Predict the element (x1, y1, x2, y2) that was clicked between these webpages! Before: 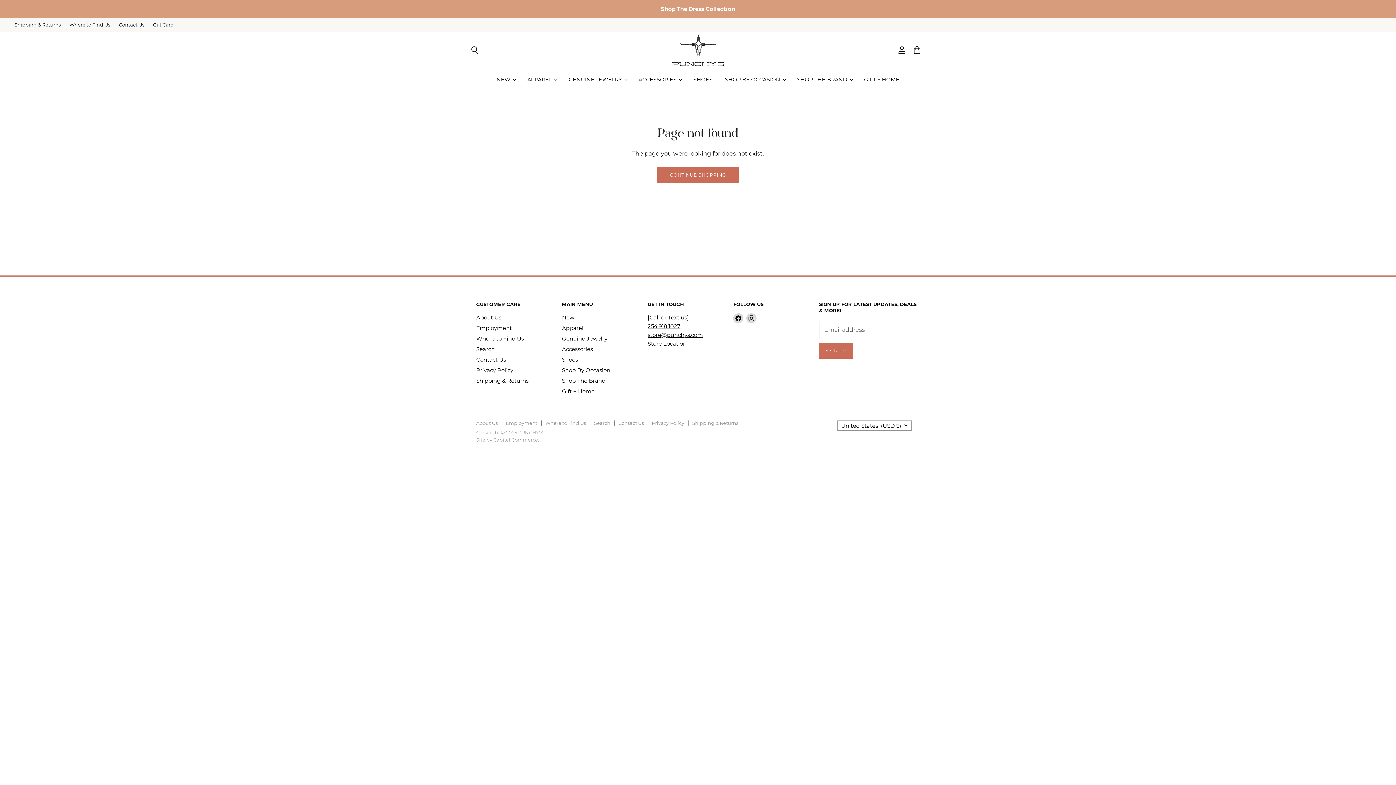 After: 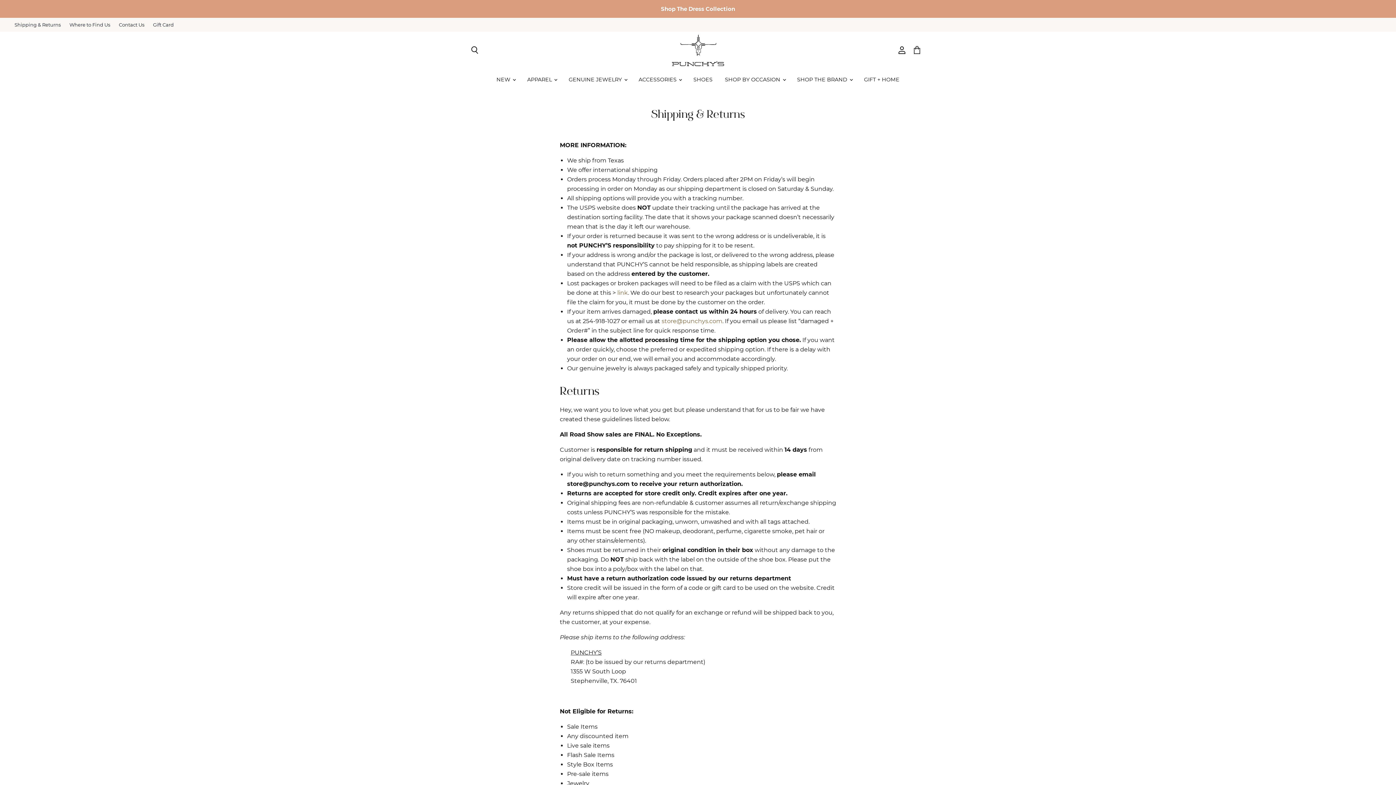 Action: bbox: (692, 420, 738, 426) label: Shipping & Returns